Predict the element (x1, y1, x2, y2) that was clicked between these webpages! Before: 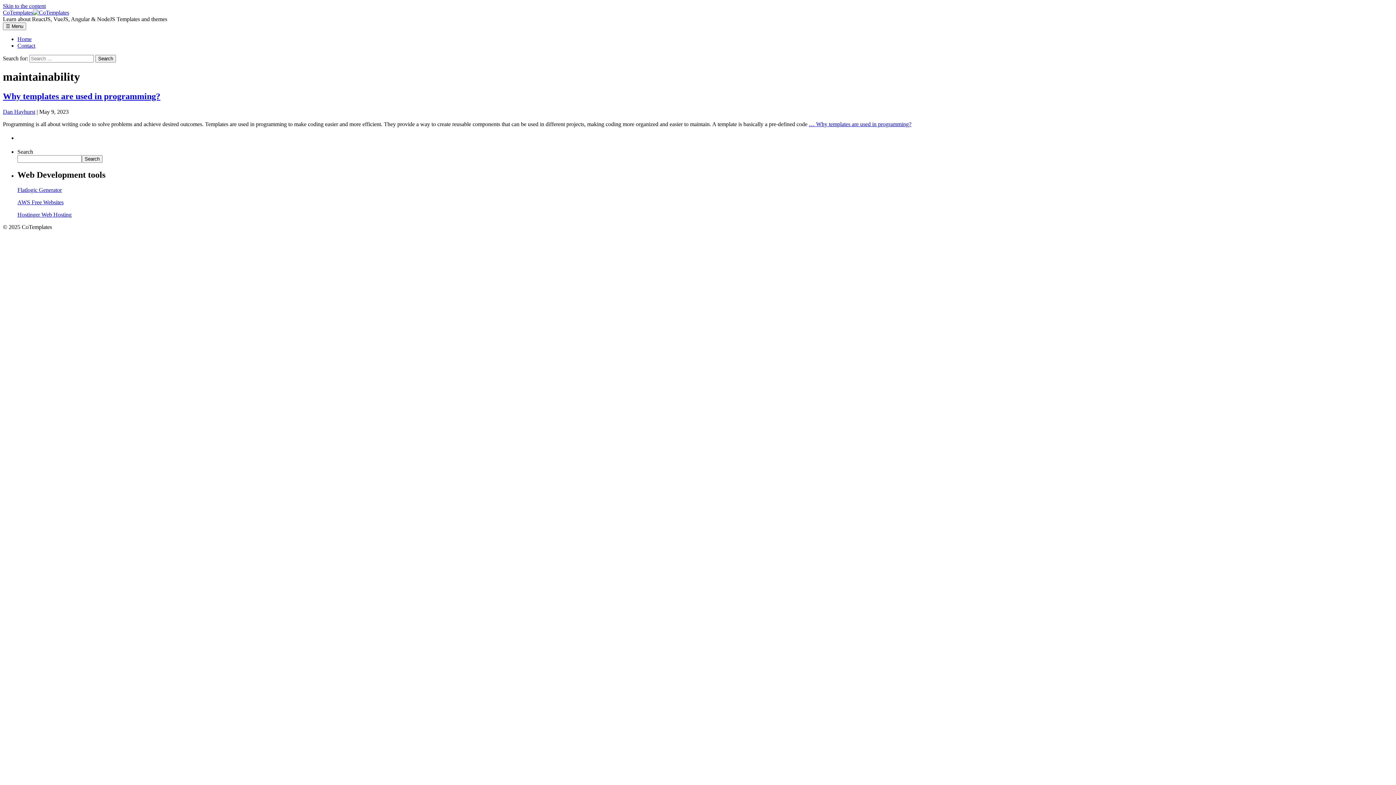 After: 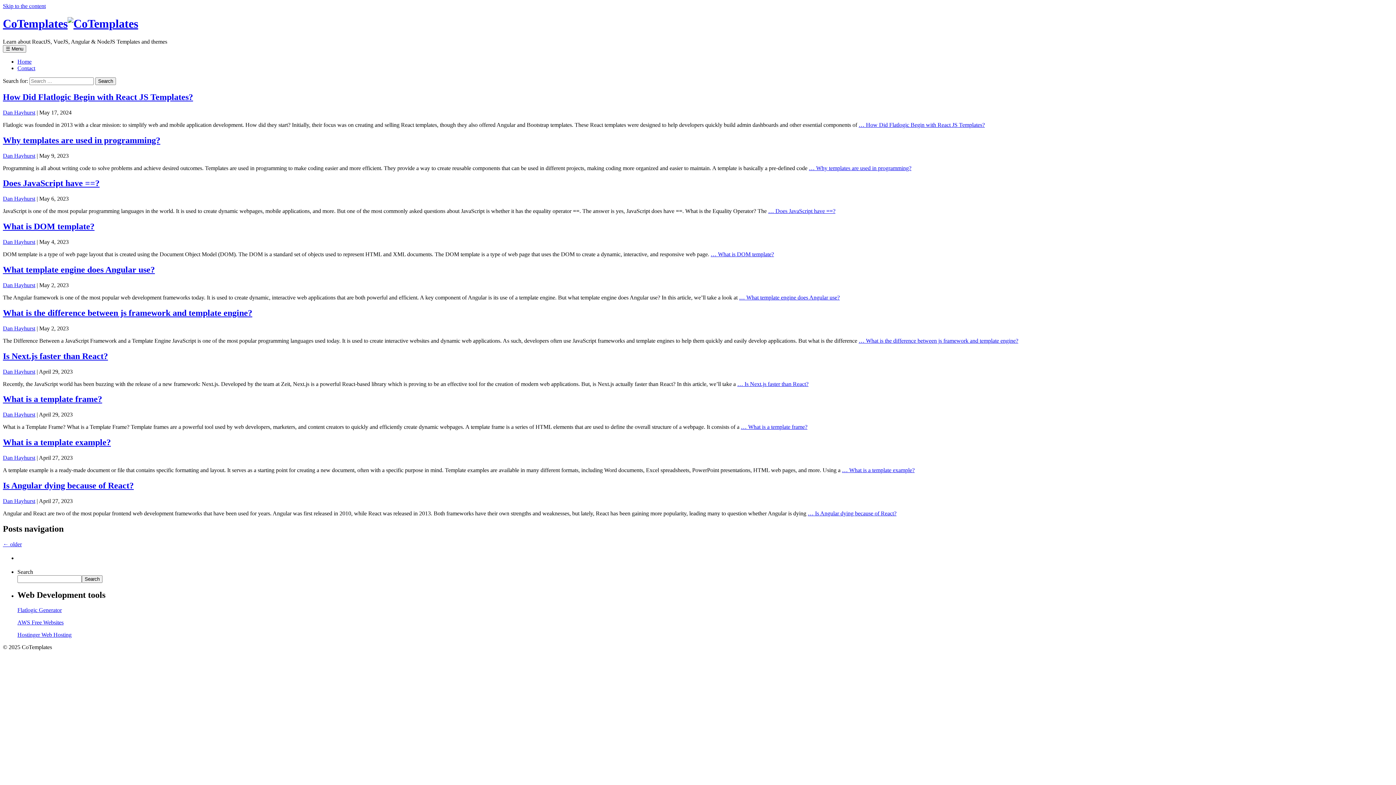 Action: label: Home bbox: (17, 36, 31, 42)